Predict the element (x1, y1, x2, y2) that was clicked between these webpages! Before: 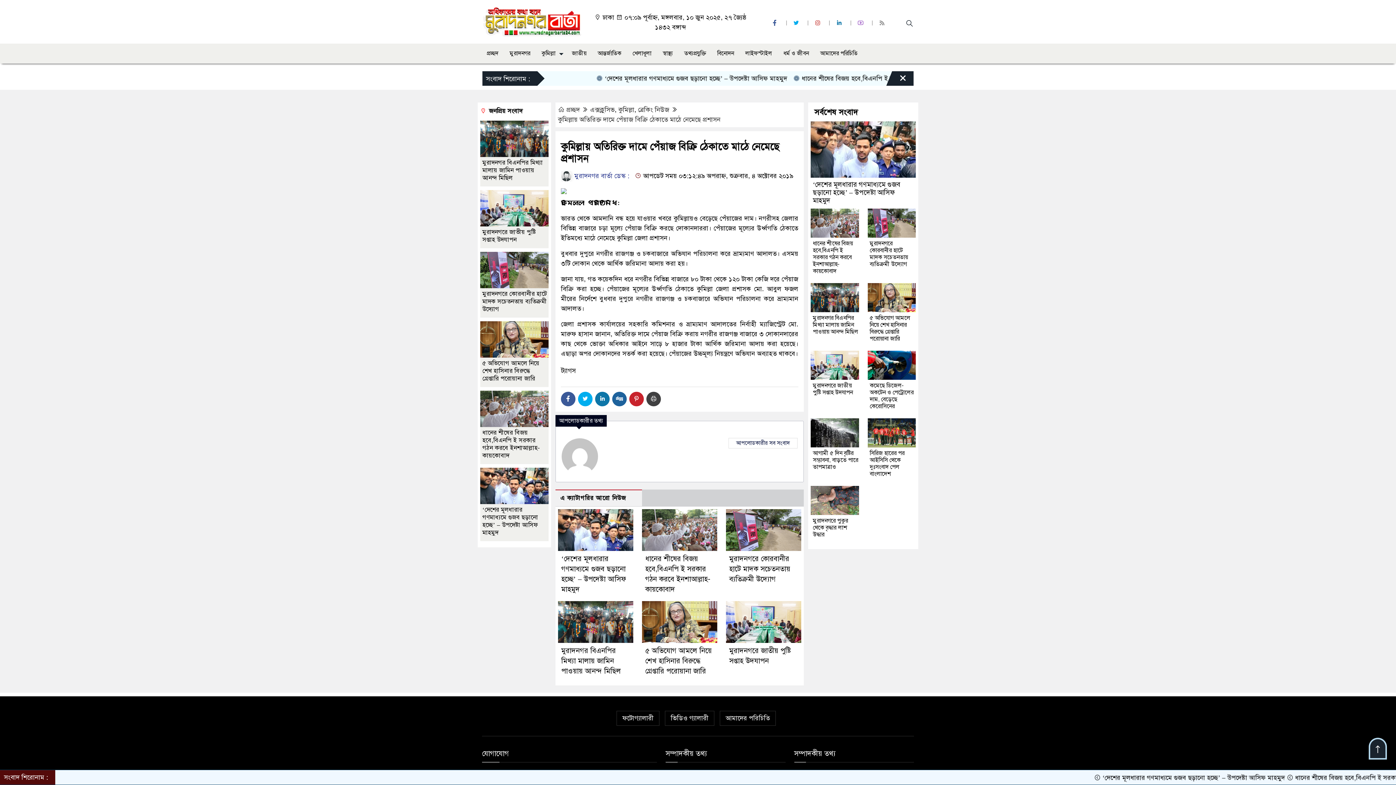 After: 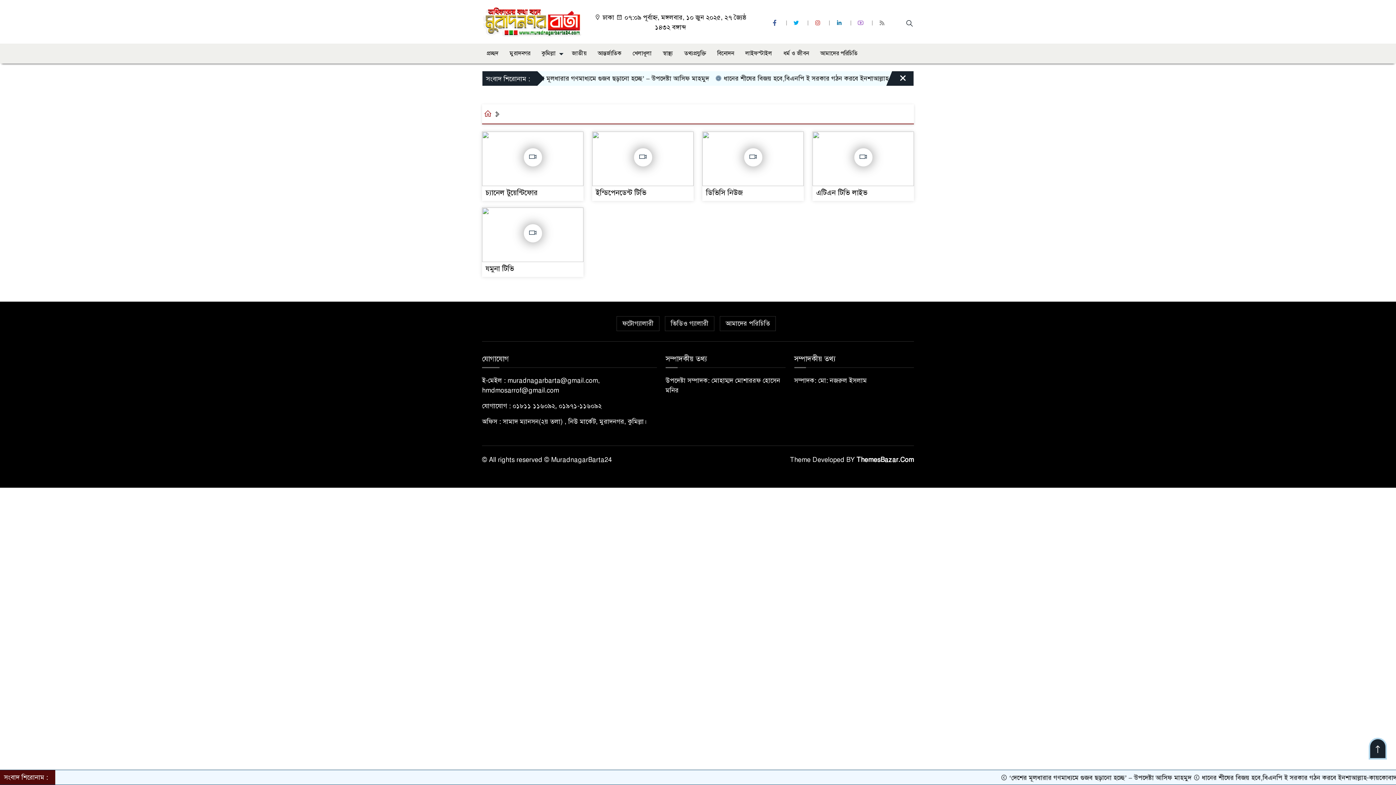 Action: bbox: (665, 711, 714, 726) label: ভিডিও গ্যালারী